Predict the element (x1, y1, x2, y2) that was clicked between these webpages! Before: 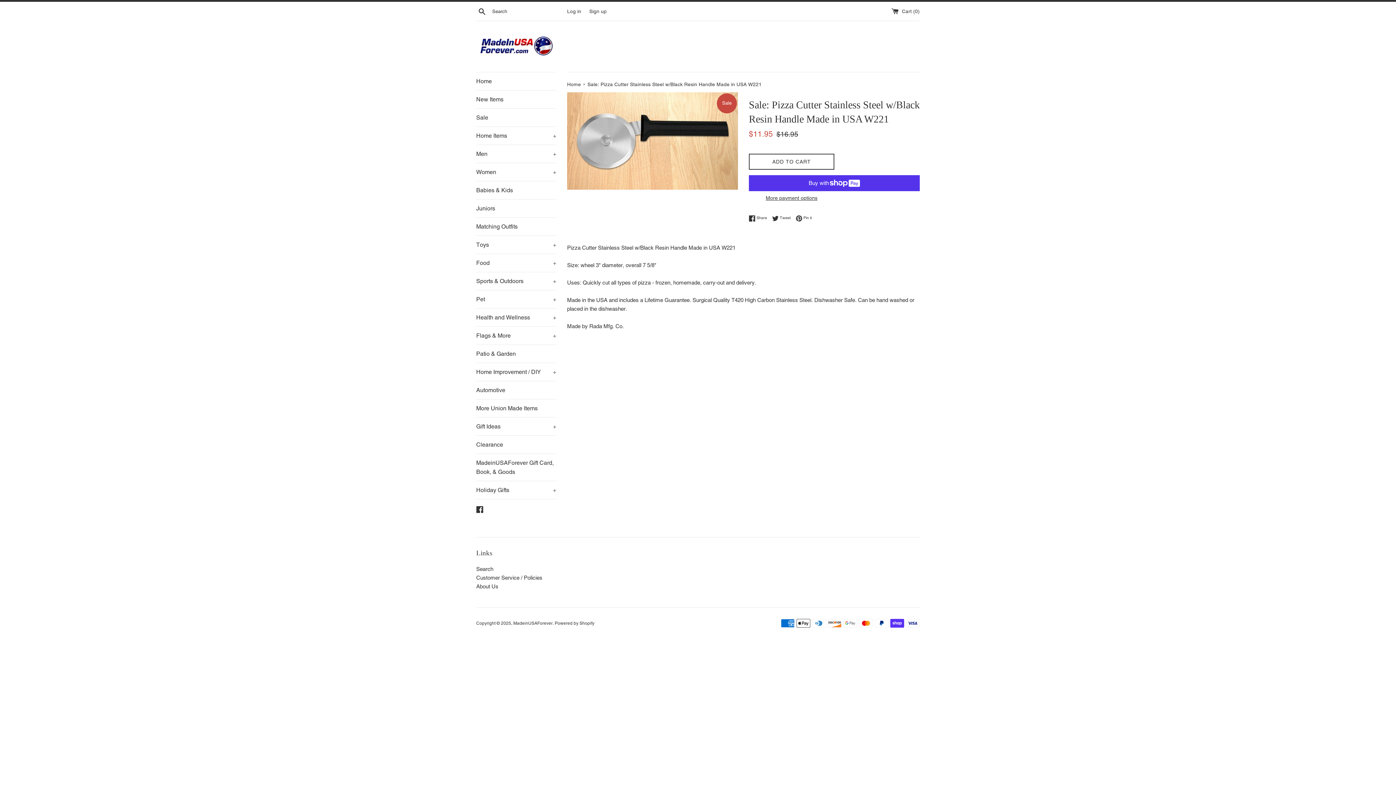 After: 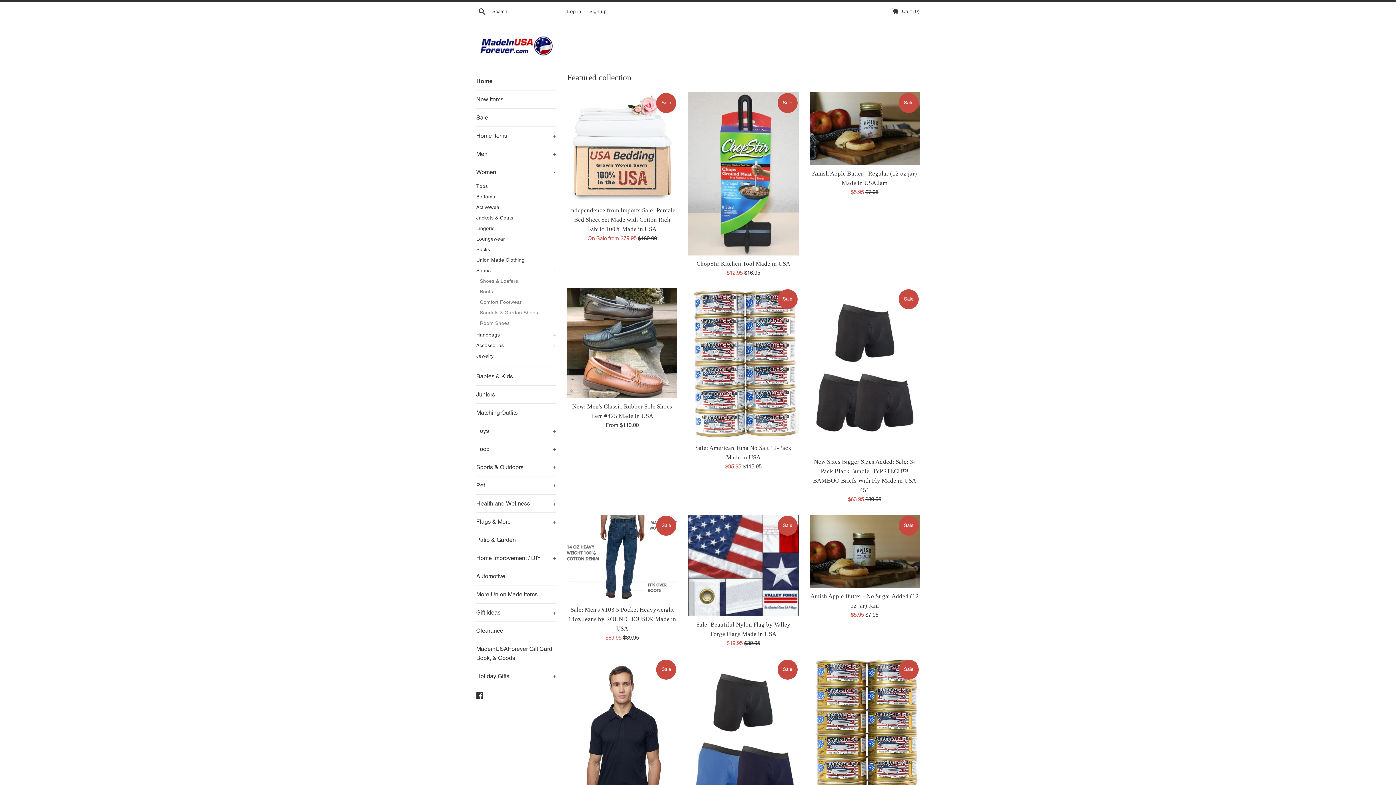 Action: bbox: (513, 621, 552, 626) label: MadeinUSAForever